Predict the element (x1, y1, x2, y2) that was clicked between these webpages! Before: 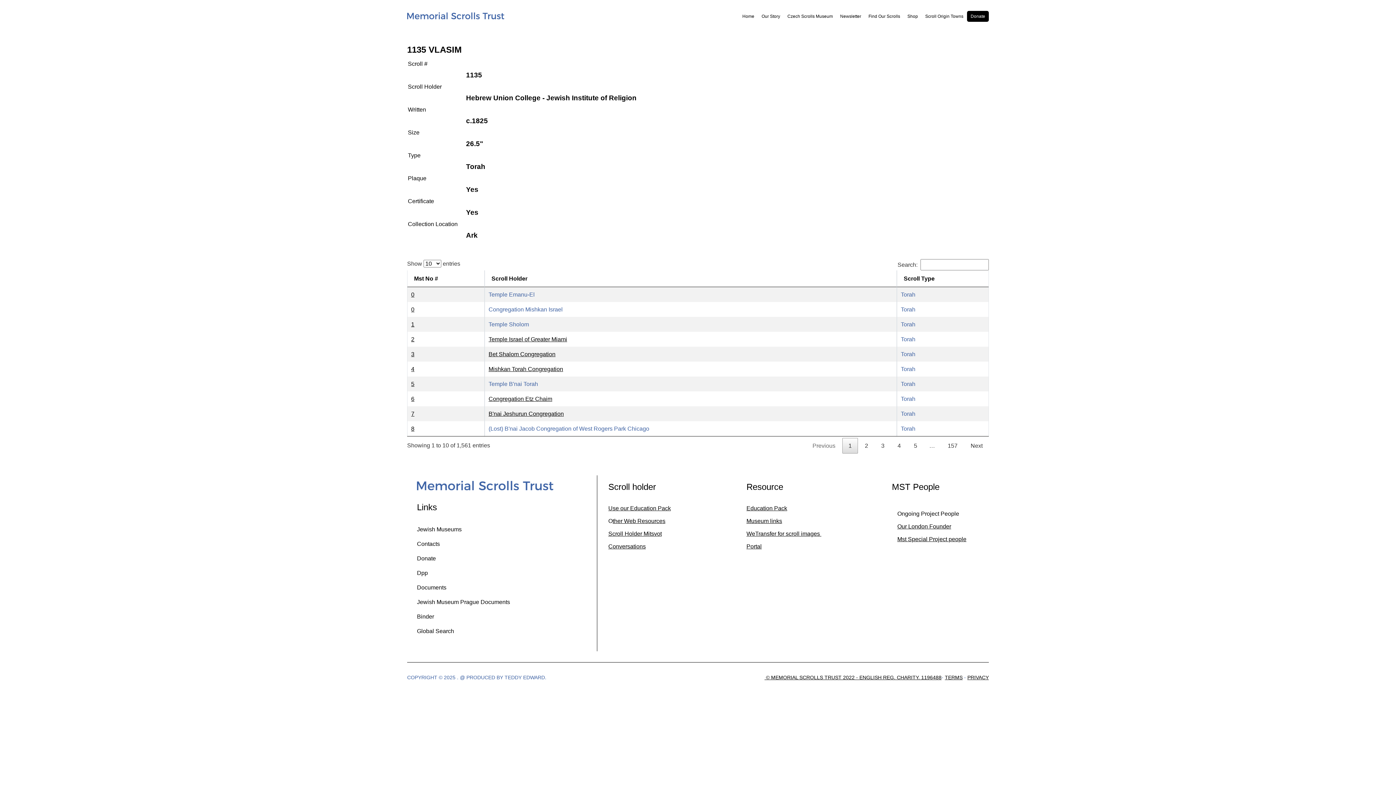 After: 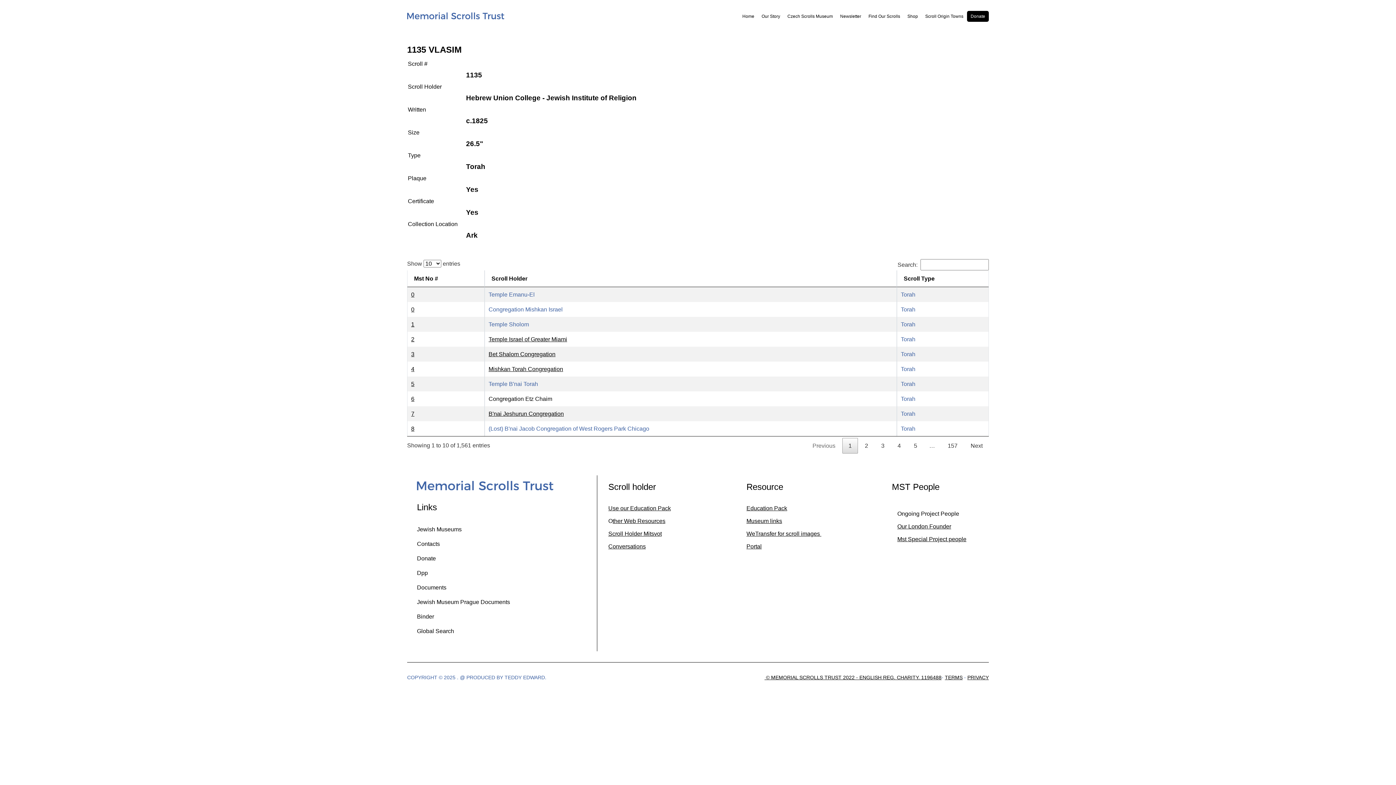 Action: label: Congregation Etz Chaim bbox: (488, 396, 552, 402)